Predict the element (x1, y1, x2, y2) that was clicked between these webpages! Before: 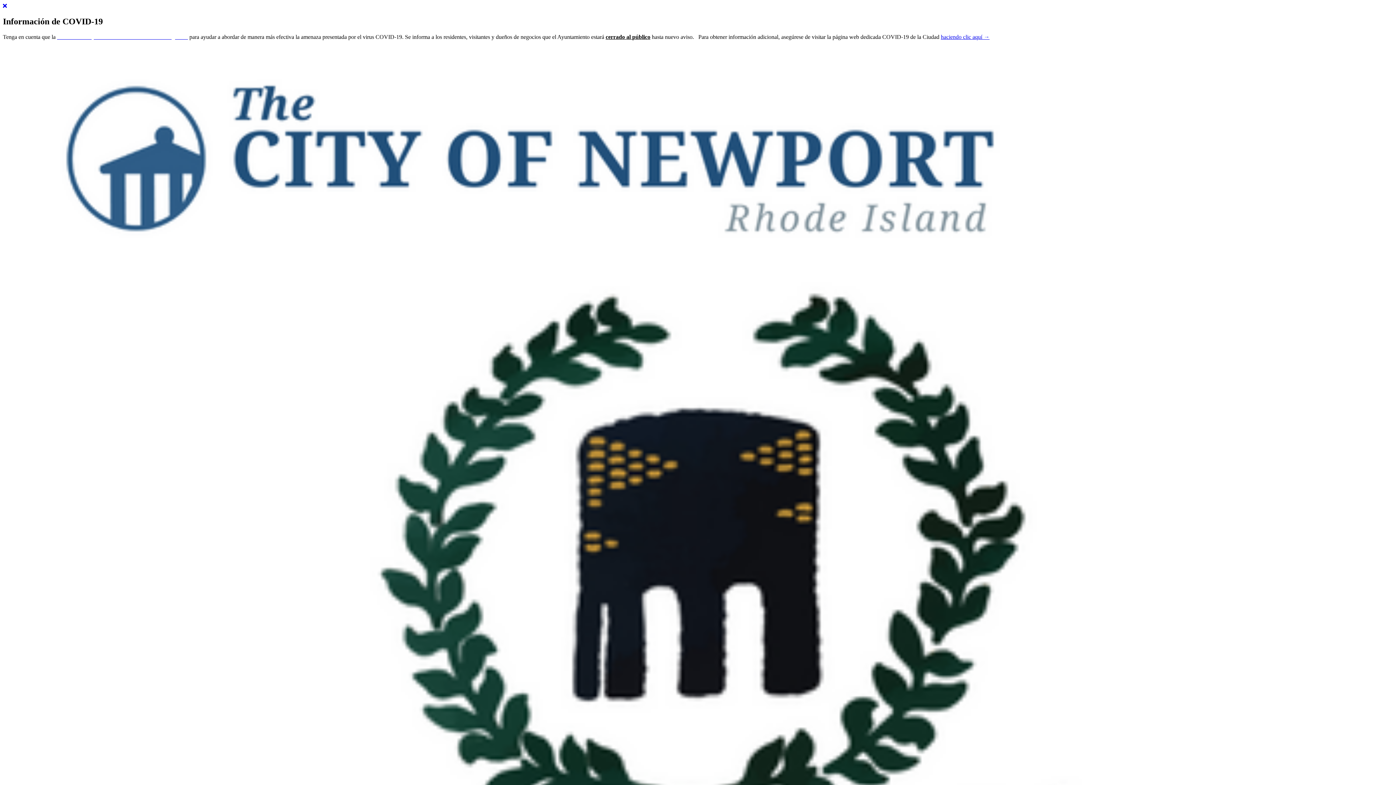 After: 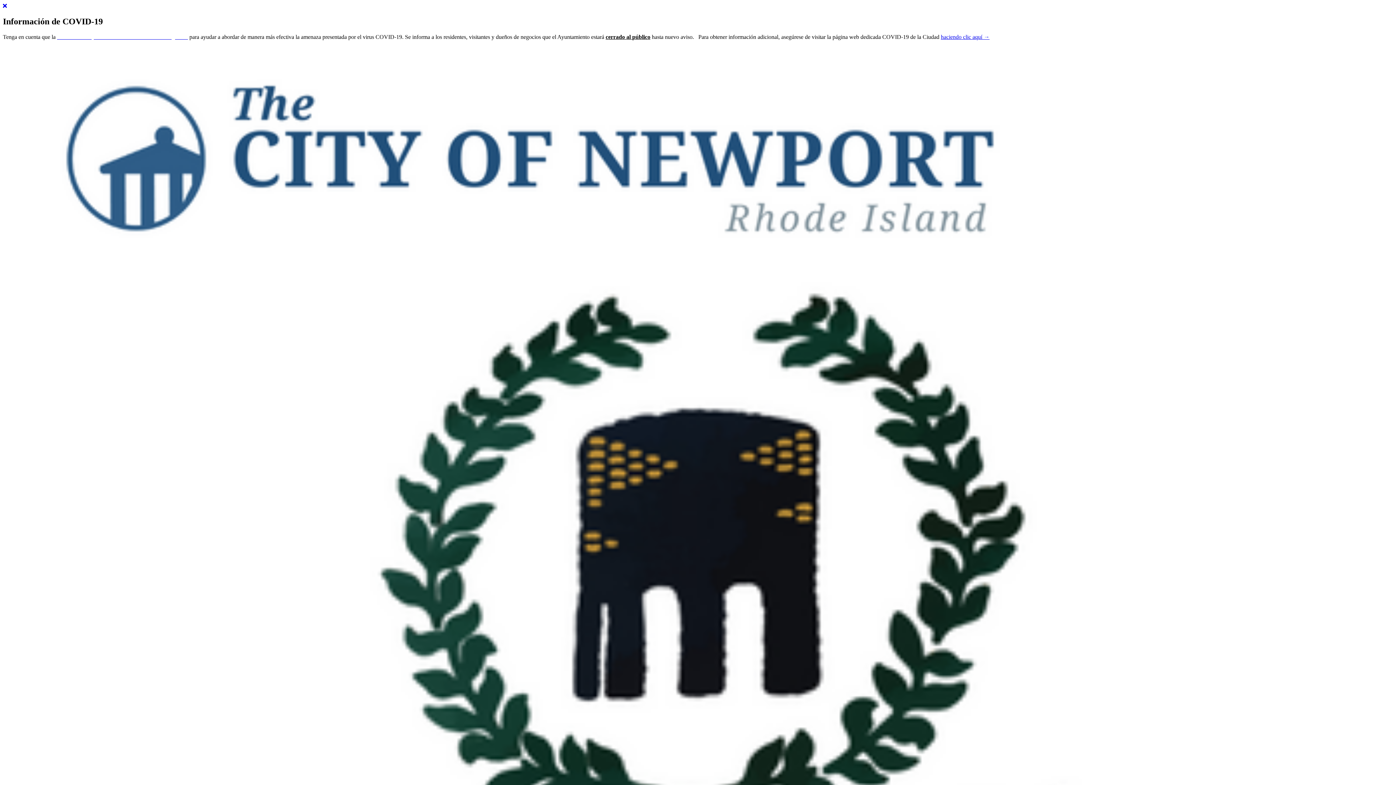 Action: bbox: (2, 2, 6, 9)